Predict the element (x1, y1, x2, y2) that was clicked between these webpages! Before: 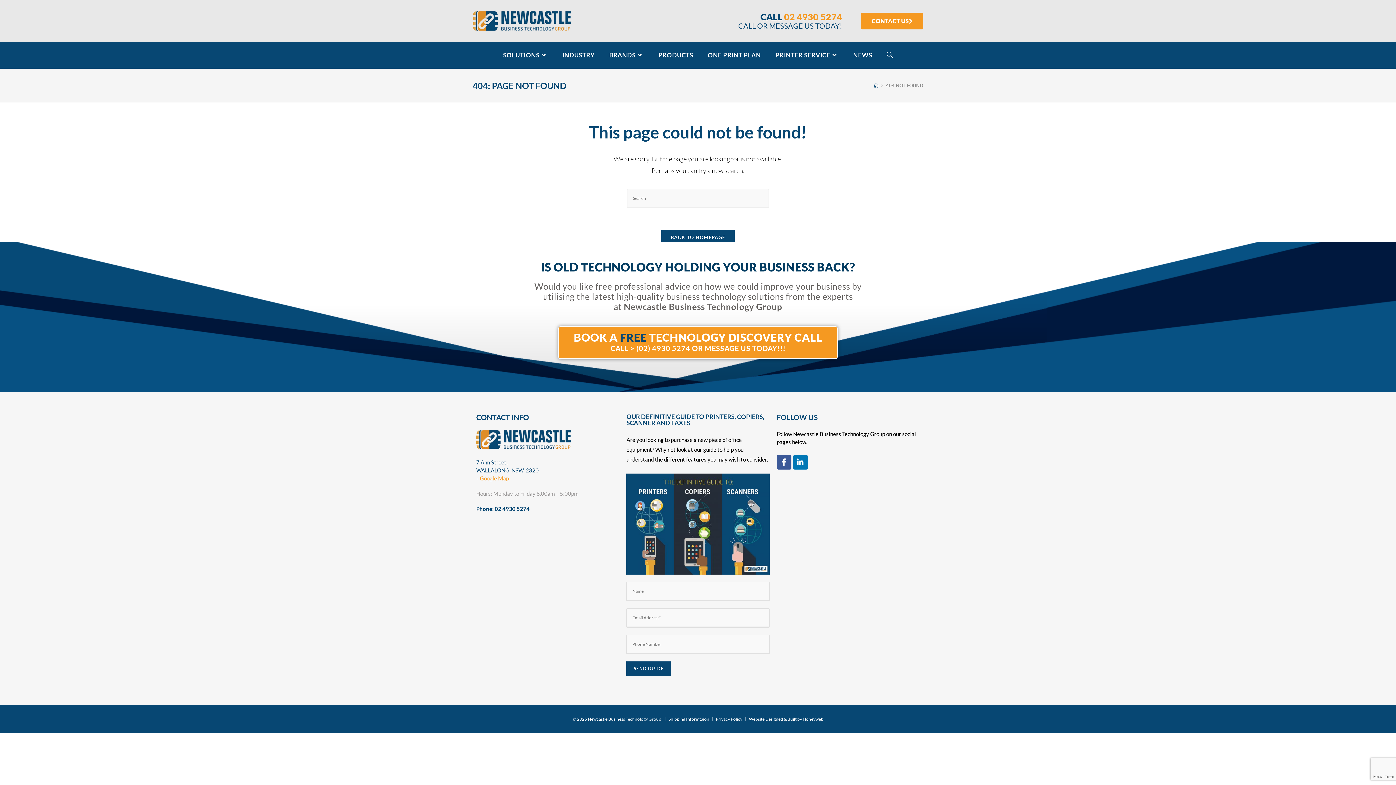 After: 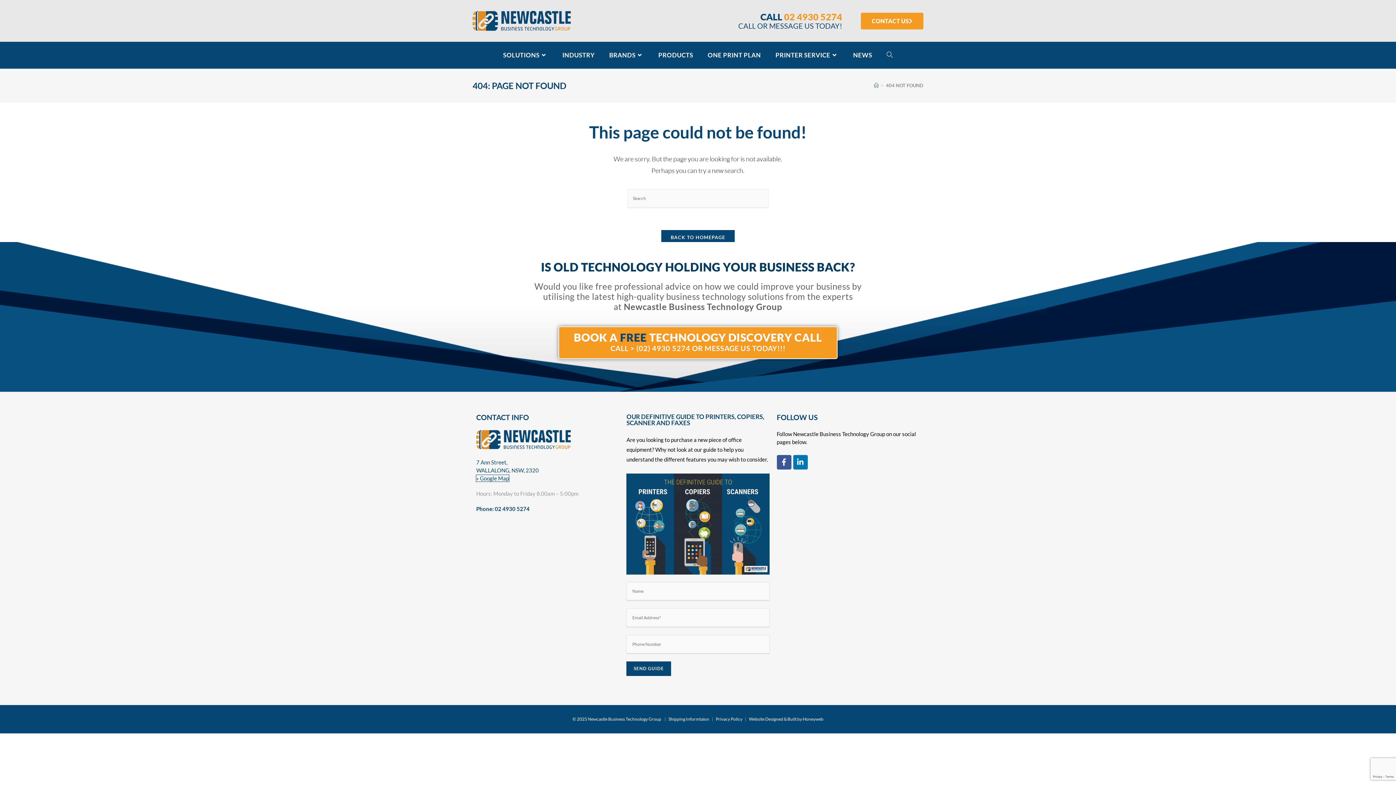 Action: bbox: (476, 475, 509, 481) label: » Google Map